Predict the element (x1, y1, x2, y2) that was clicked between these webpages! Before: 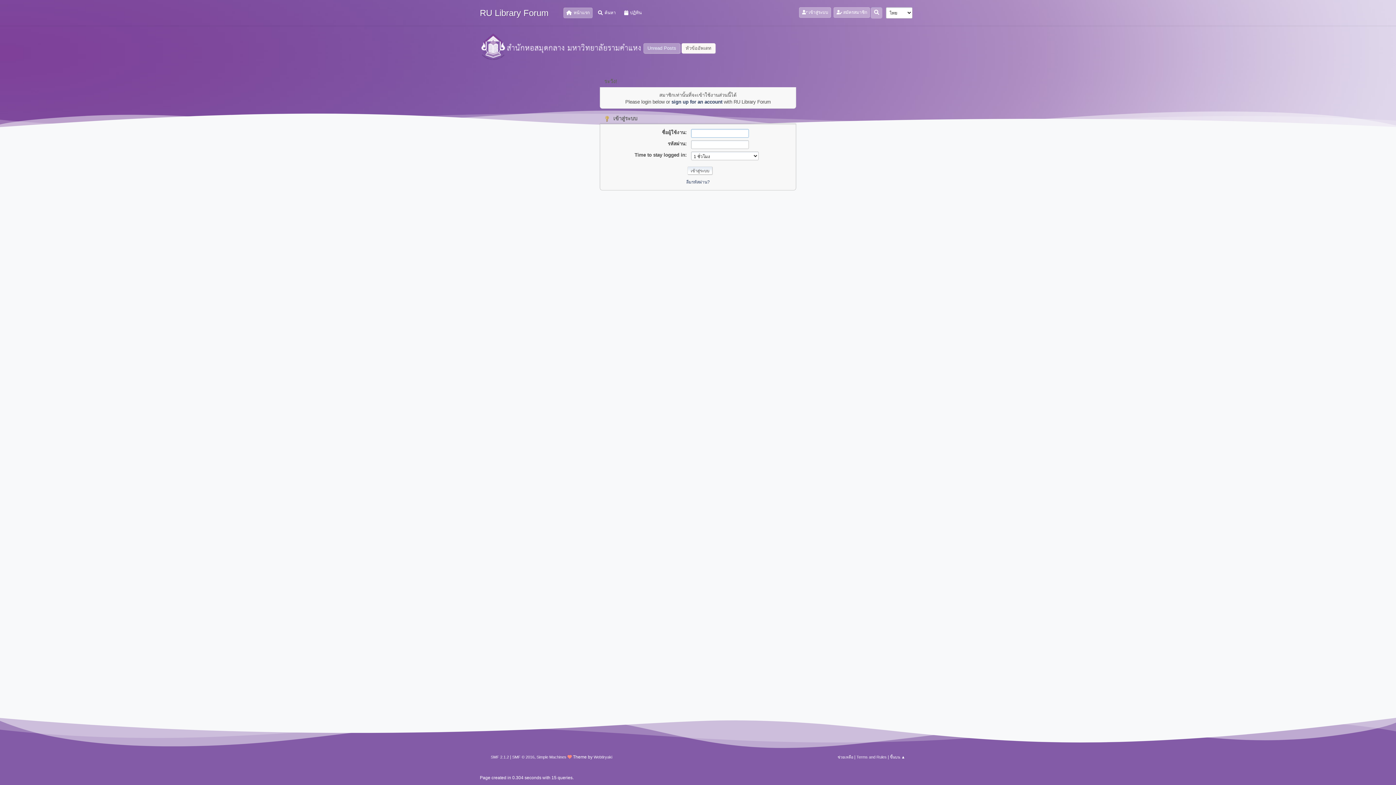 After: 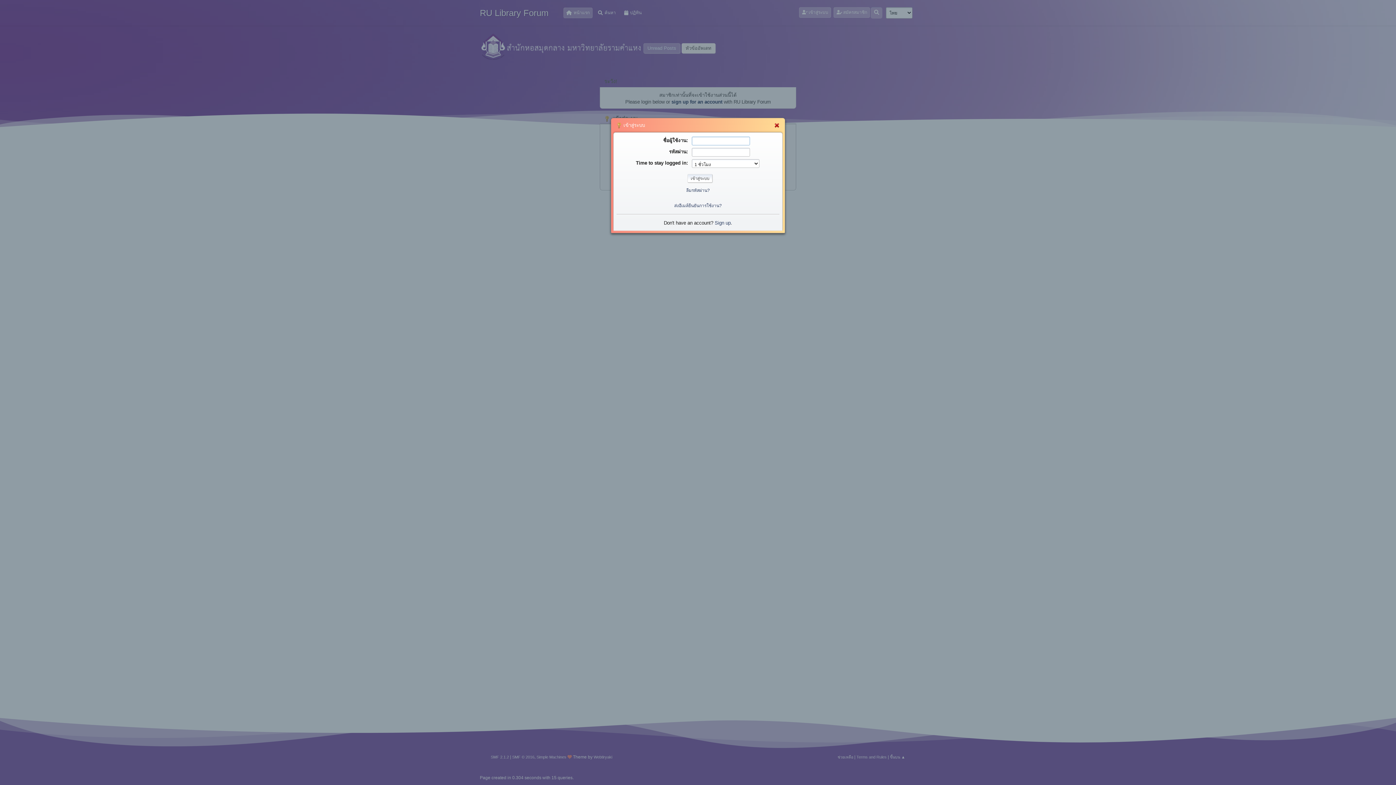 Action: label:  เข้าสู่ระบบ bbox: (799, 7, 831, 17)